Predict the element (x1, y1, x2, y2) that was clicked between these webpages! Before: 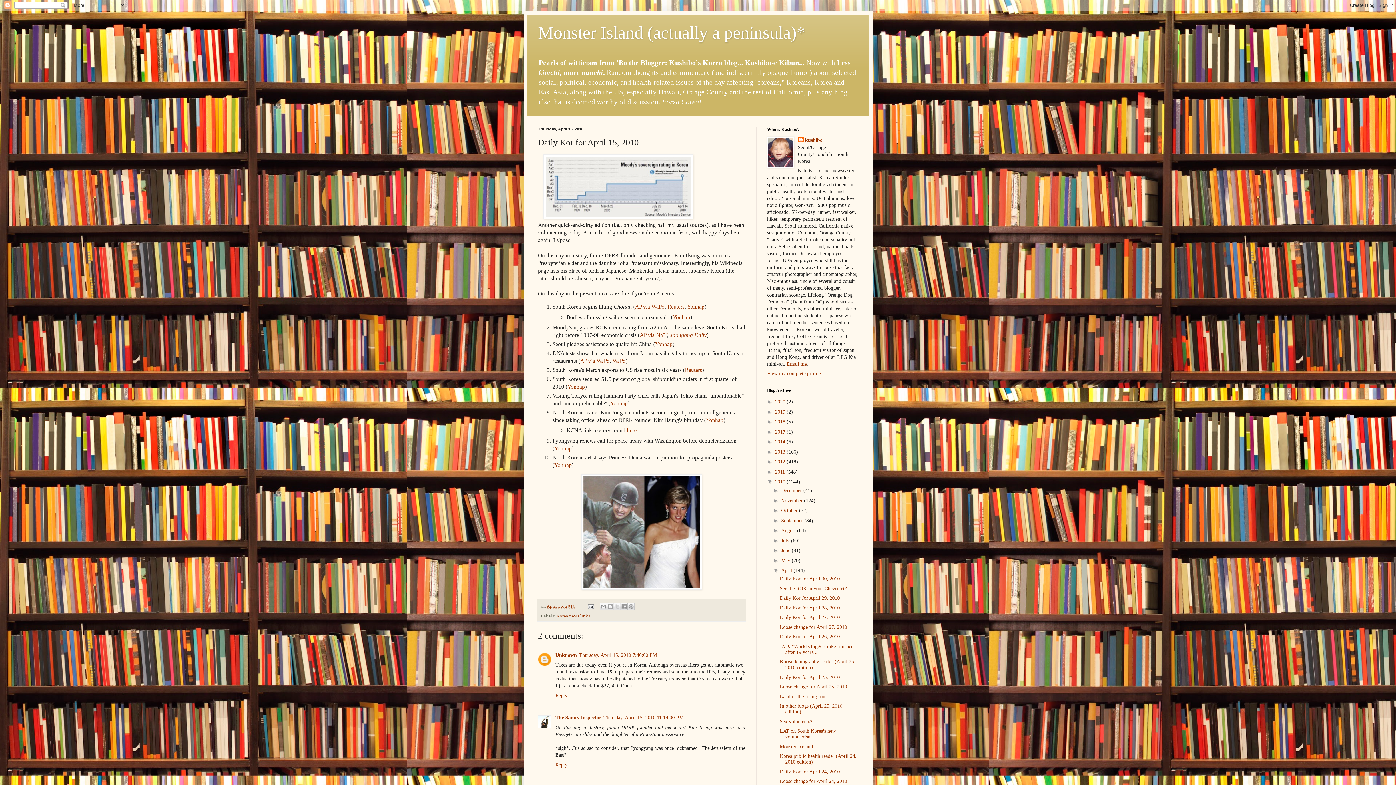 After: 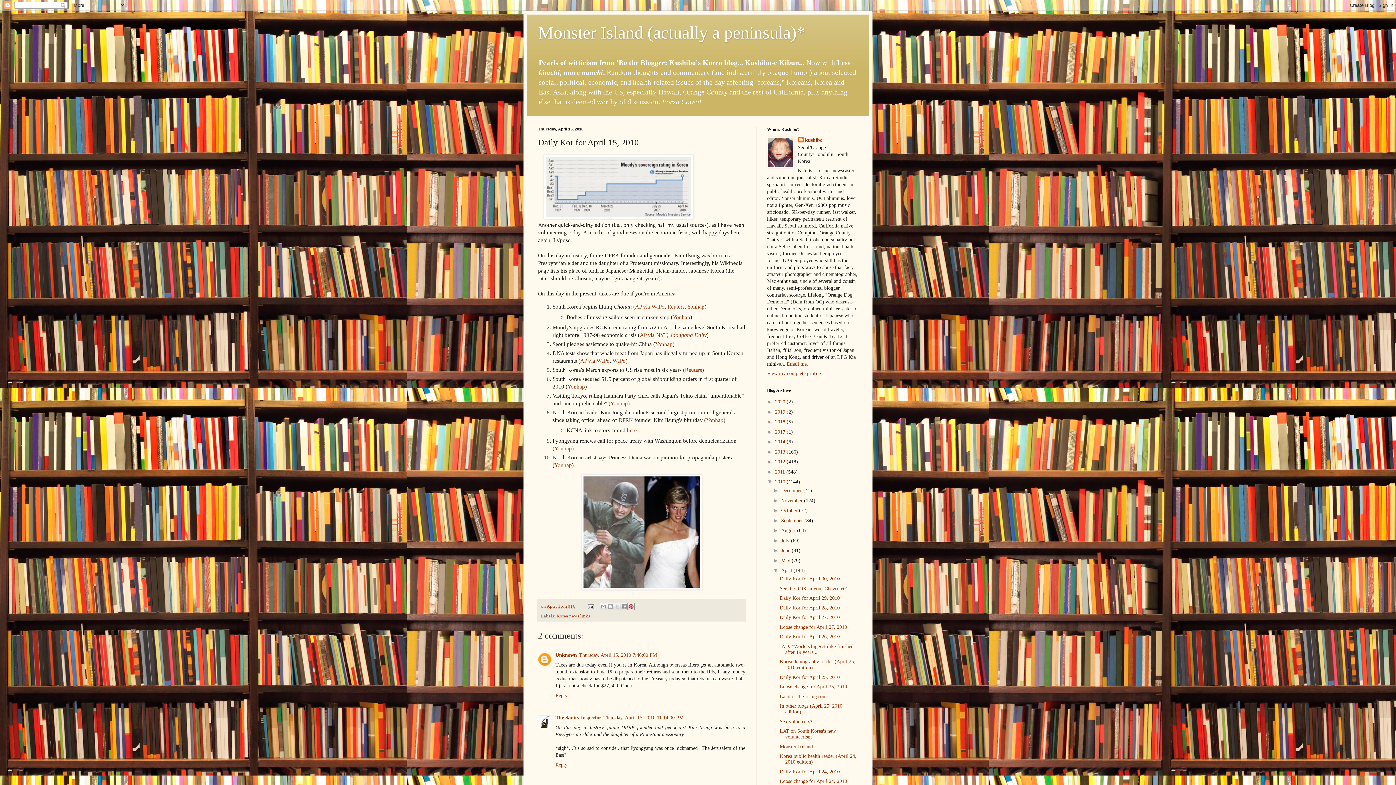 Action: bbox: (627, 603, 634, 610) label: Share to Pinterest